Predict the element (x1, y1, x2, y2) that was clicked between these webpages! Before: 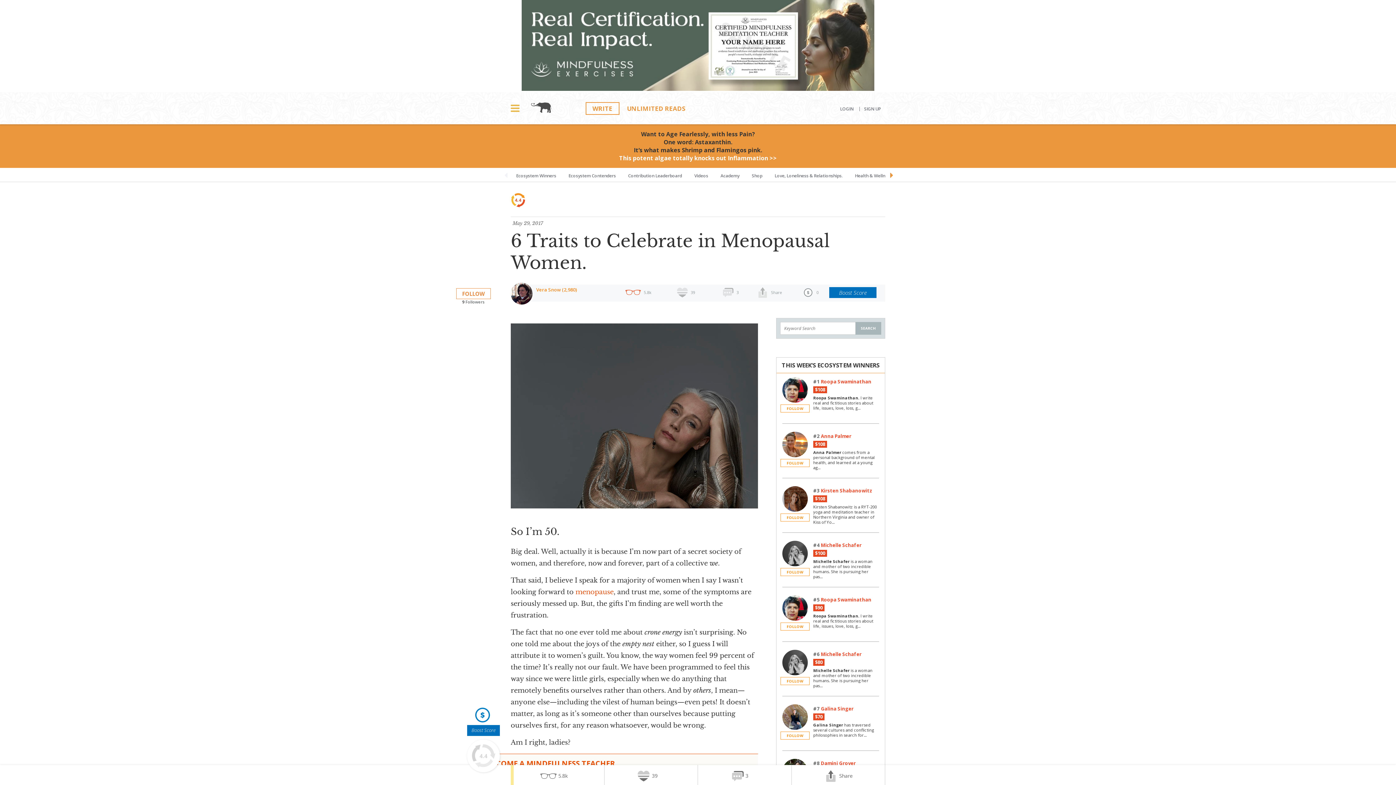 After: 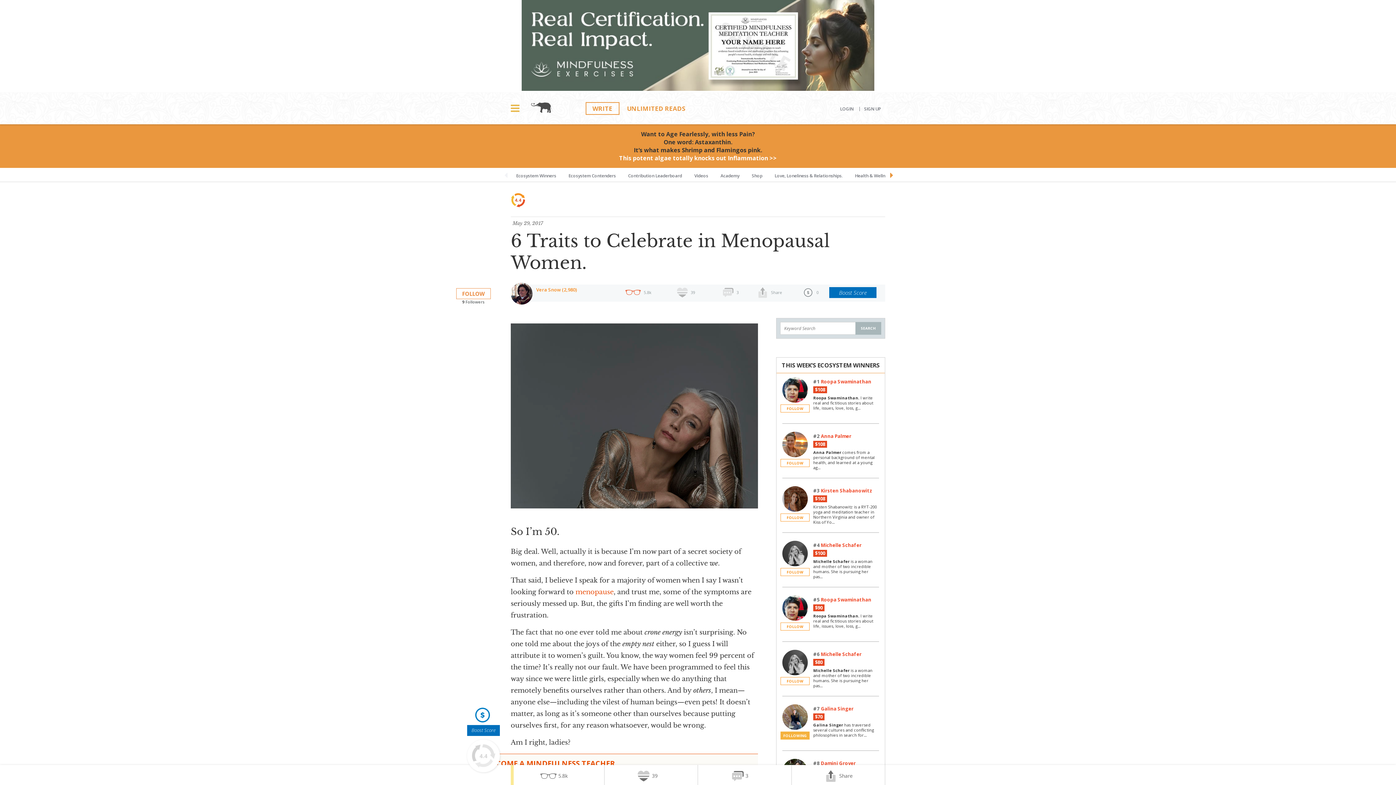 Action: bbox: (780, 732, 809, 740) label: FOLLOW